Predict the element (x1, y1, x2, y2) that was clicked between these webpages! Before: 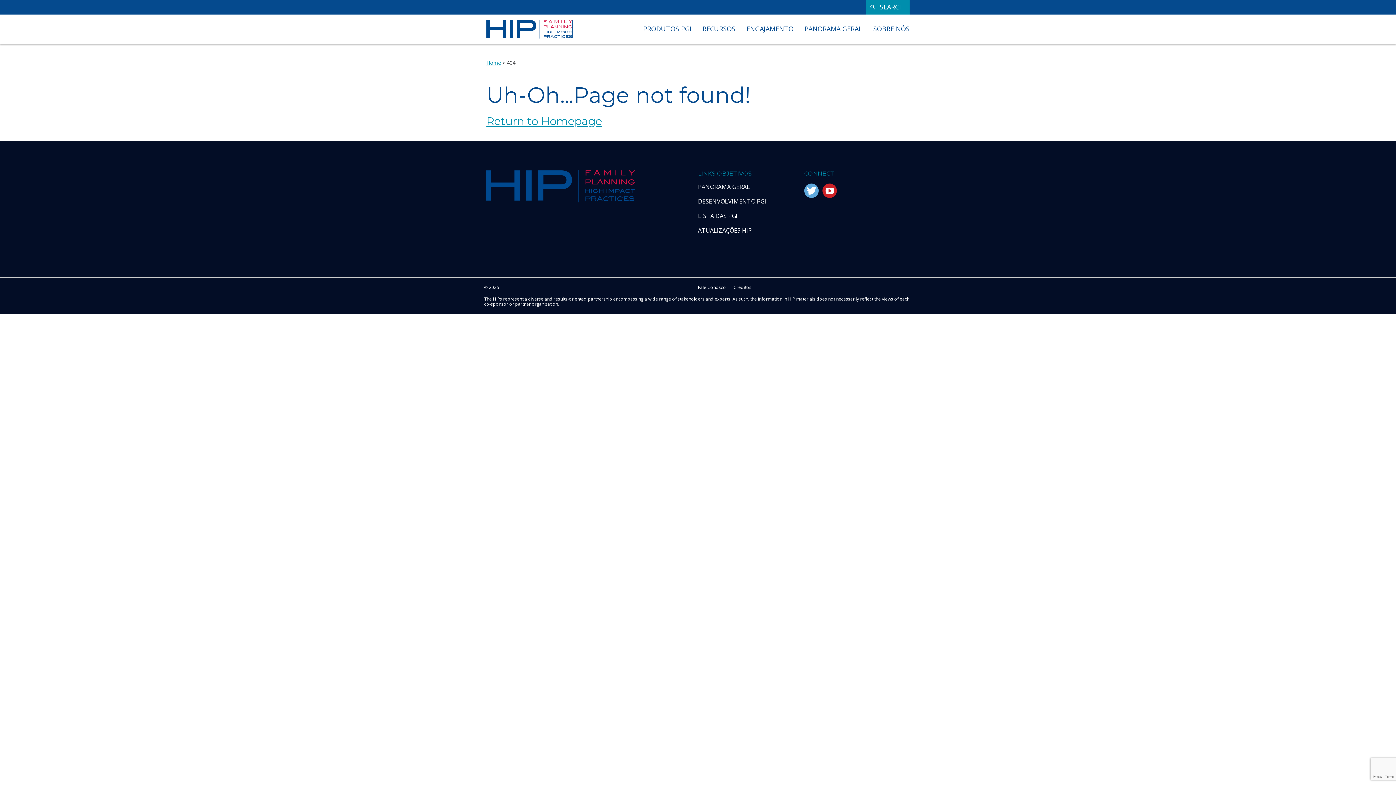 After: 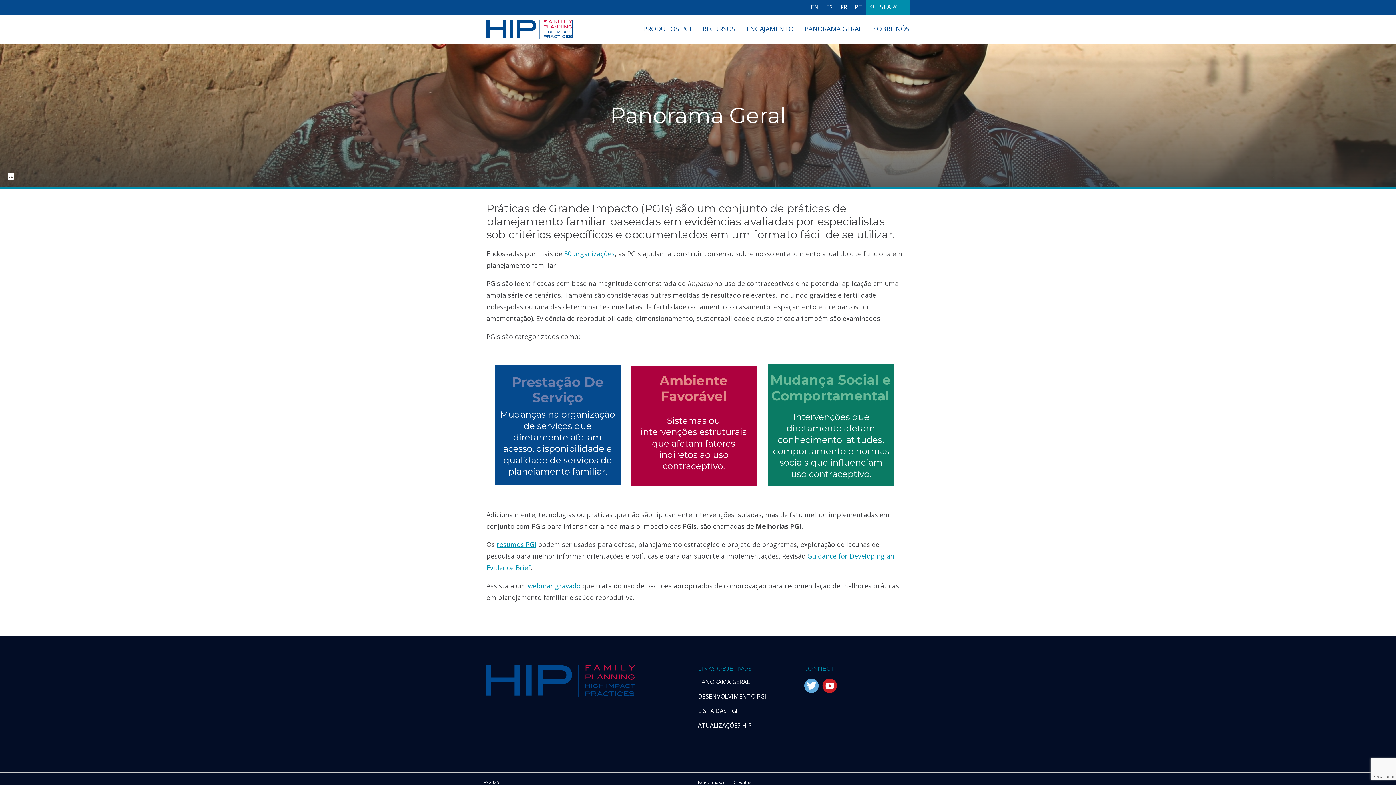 Action: bbox: (698, 182, 750, 190) label: PANORAMA GERAL